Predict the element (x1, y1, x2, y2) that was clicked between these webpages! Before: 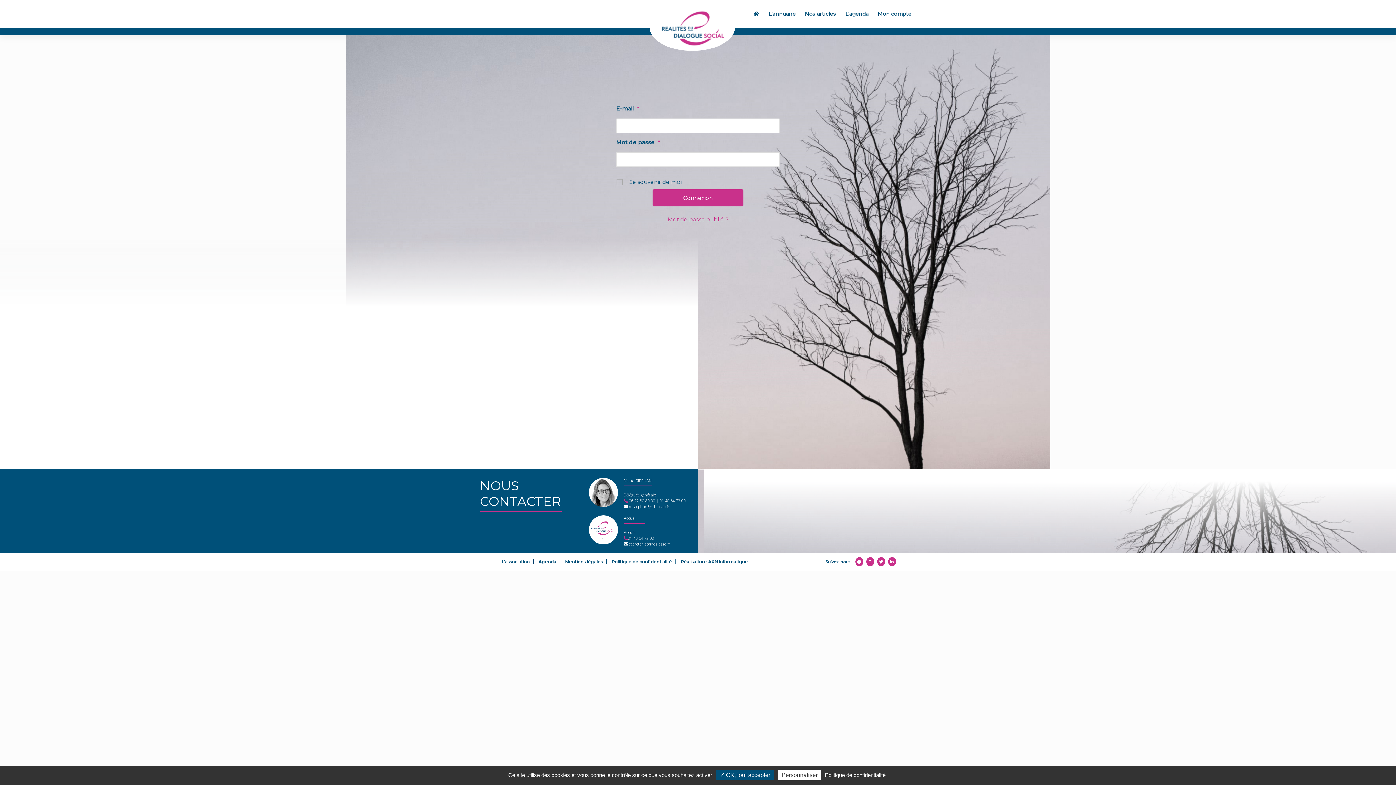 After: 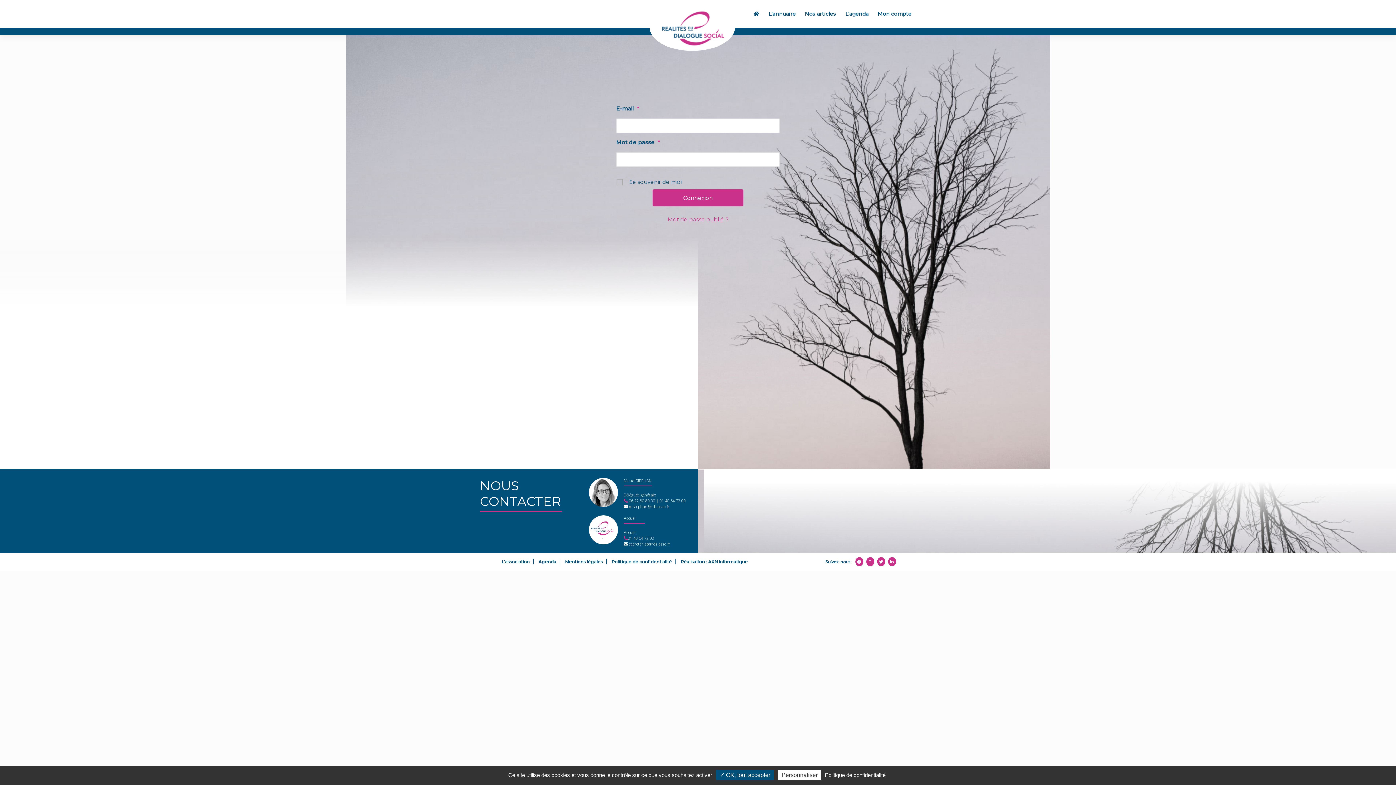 Action: label: Politique de confidentialité bbox: (608, 559, 672, 564)